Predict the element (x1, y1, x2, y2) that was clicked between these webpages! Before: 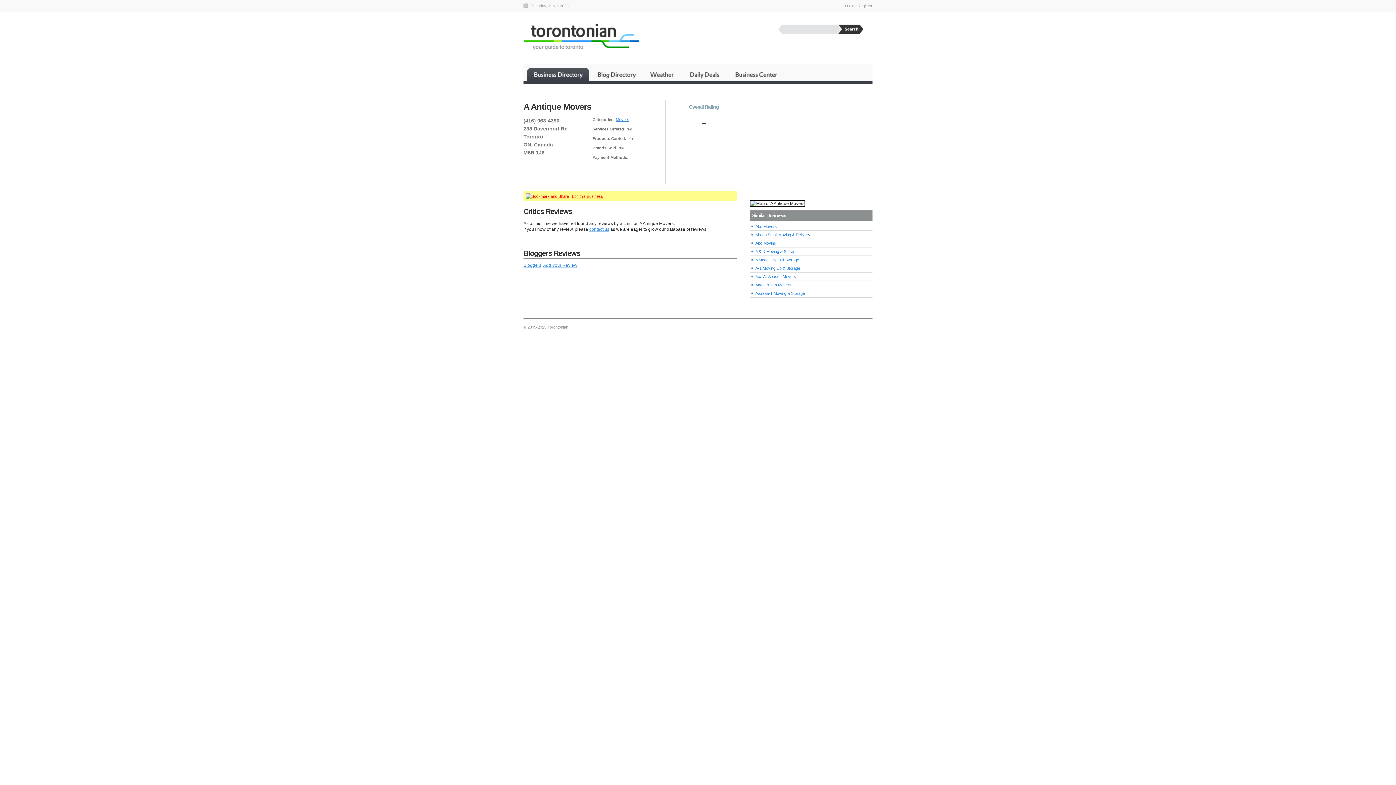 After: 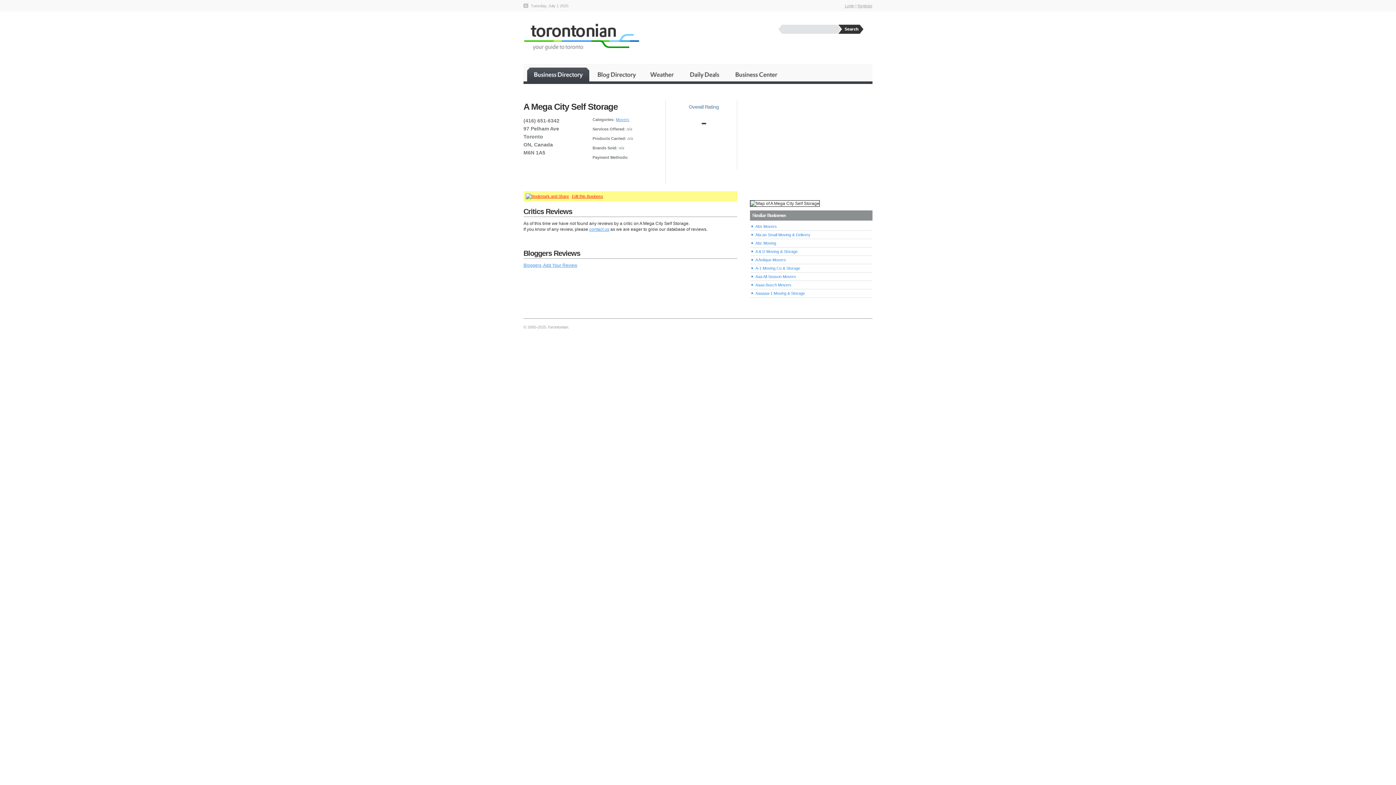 Action: bbox: (750, 256, 872, 264) label: A Mega City Self Storage